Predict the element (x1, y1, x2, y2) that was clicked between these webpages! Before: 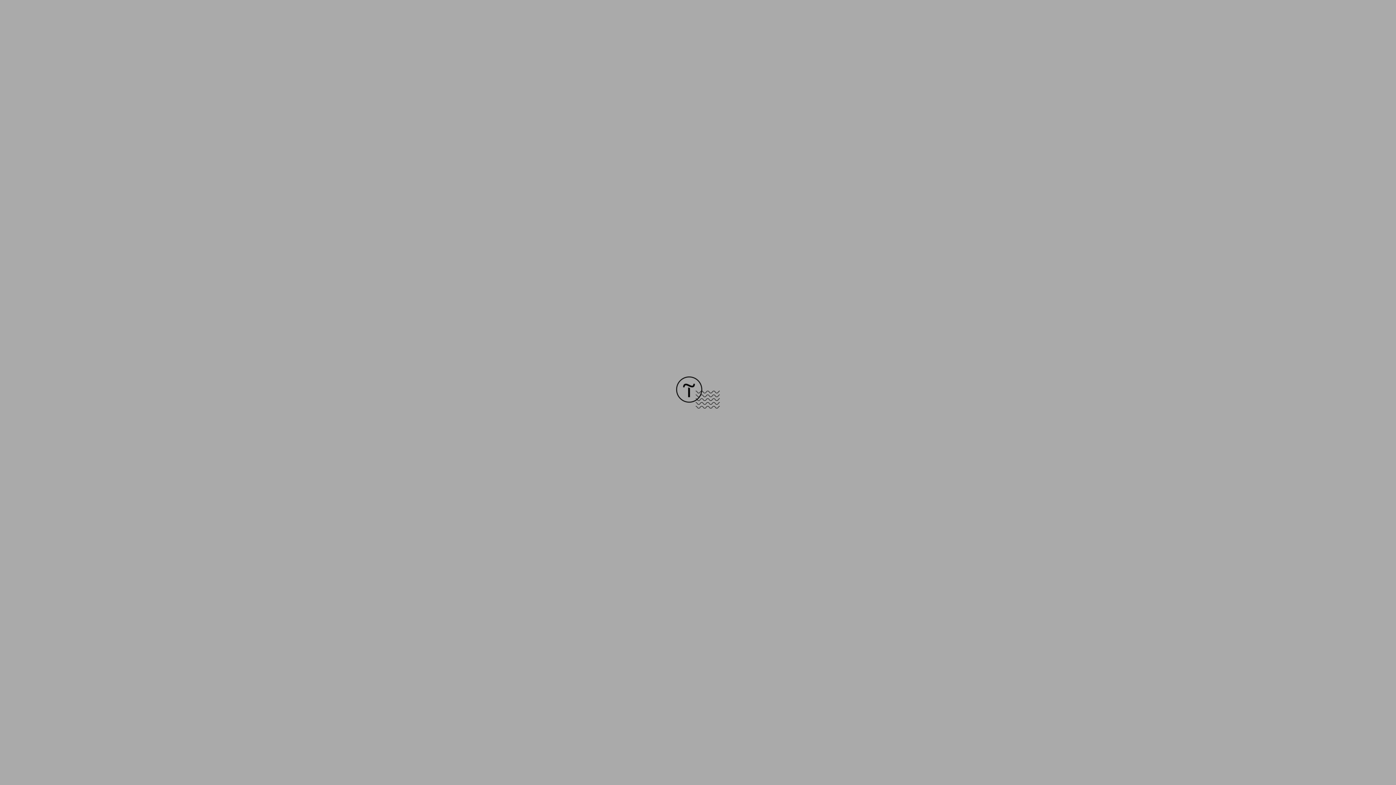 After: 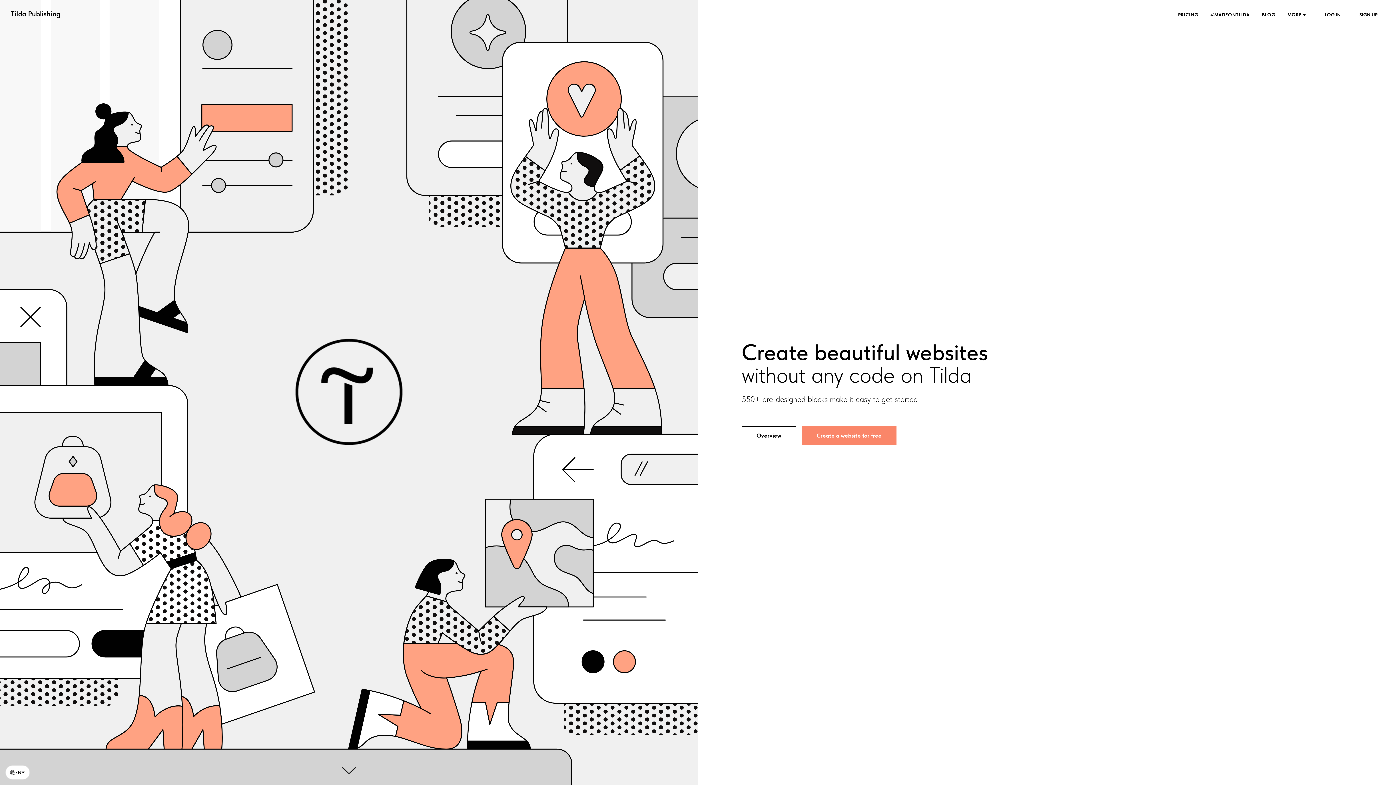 Action: bbox: (676, 403, 720, 409)